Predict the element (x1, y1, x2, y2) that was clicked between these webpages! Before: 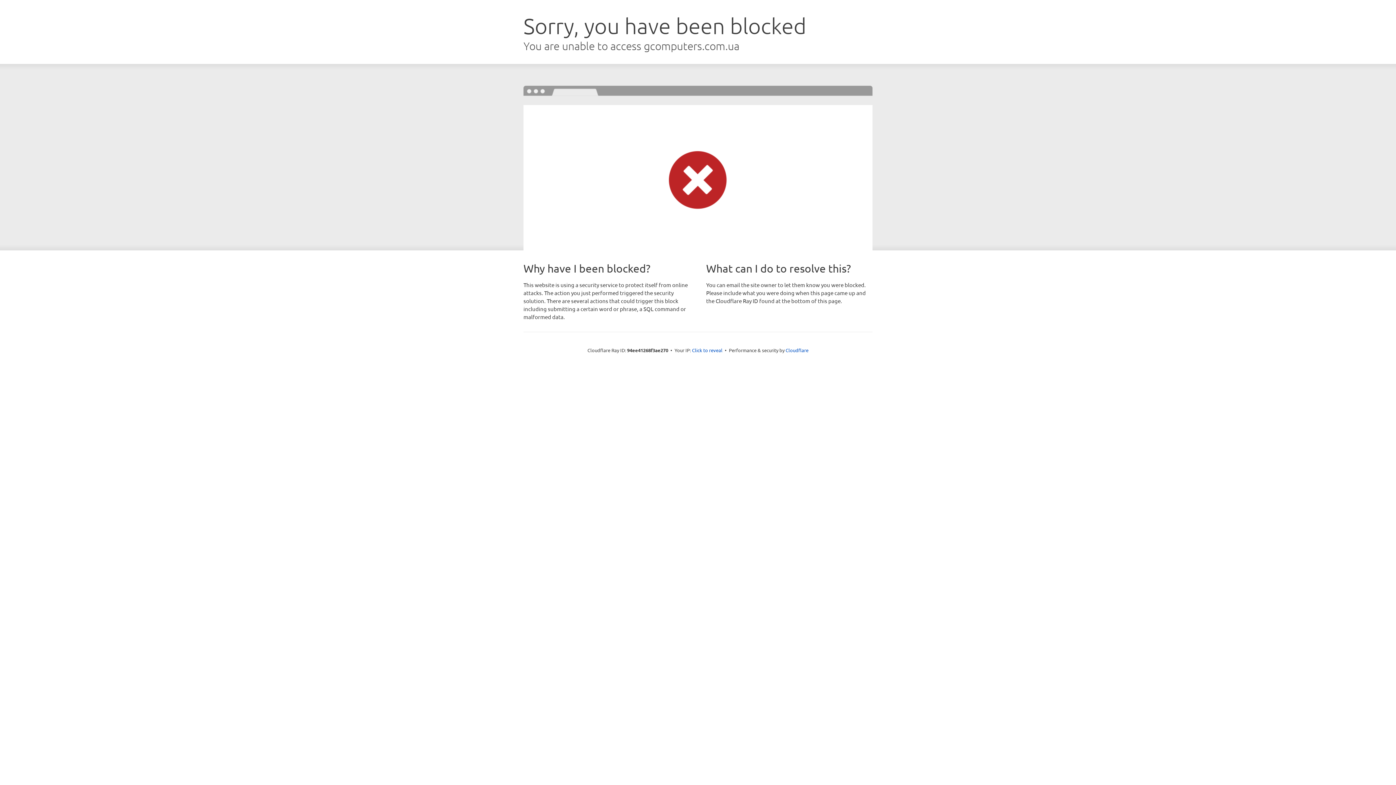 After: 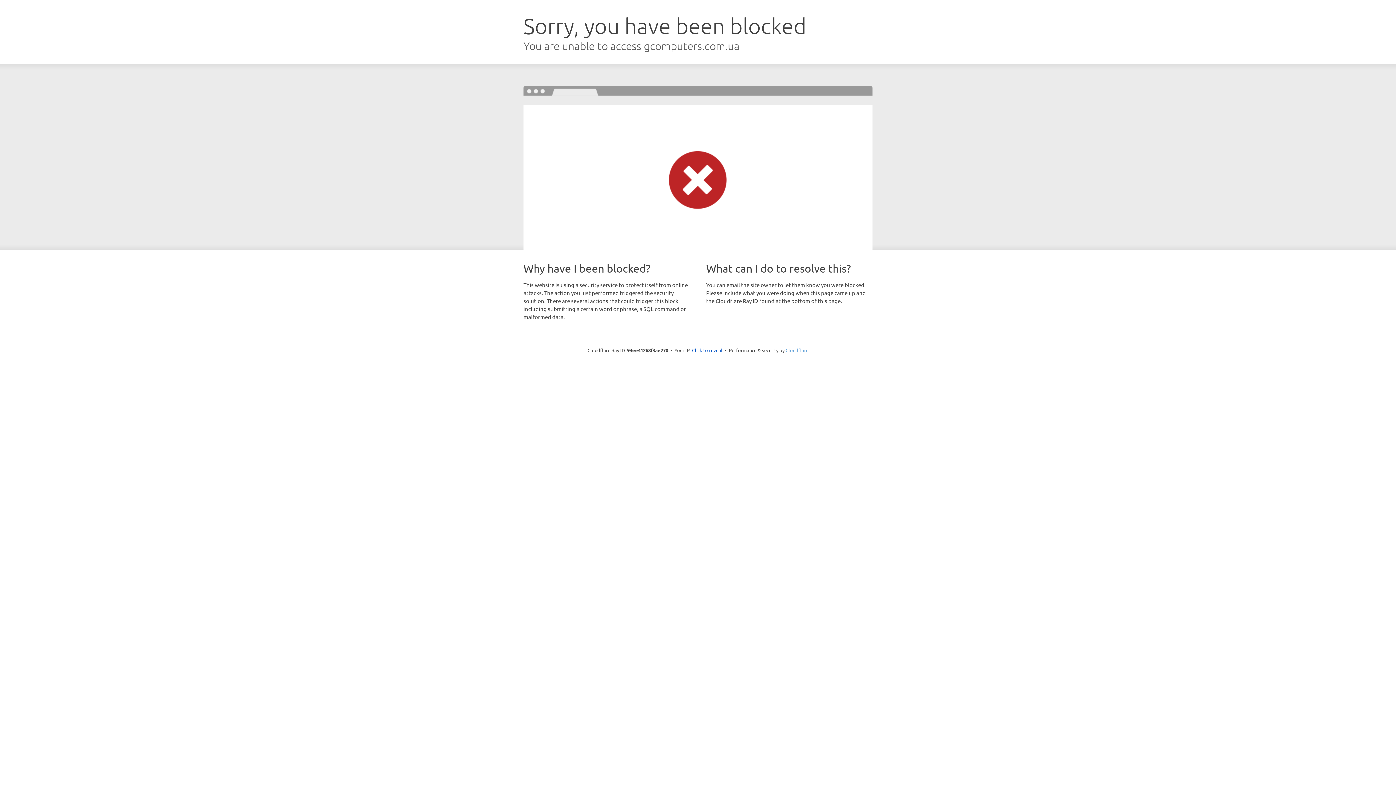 Action: label: Cloudflare bbox: (785, 347, 808, 353)